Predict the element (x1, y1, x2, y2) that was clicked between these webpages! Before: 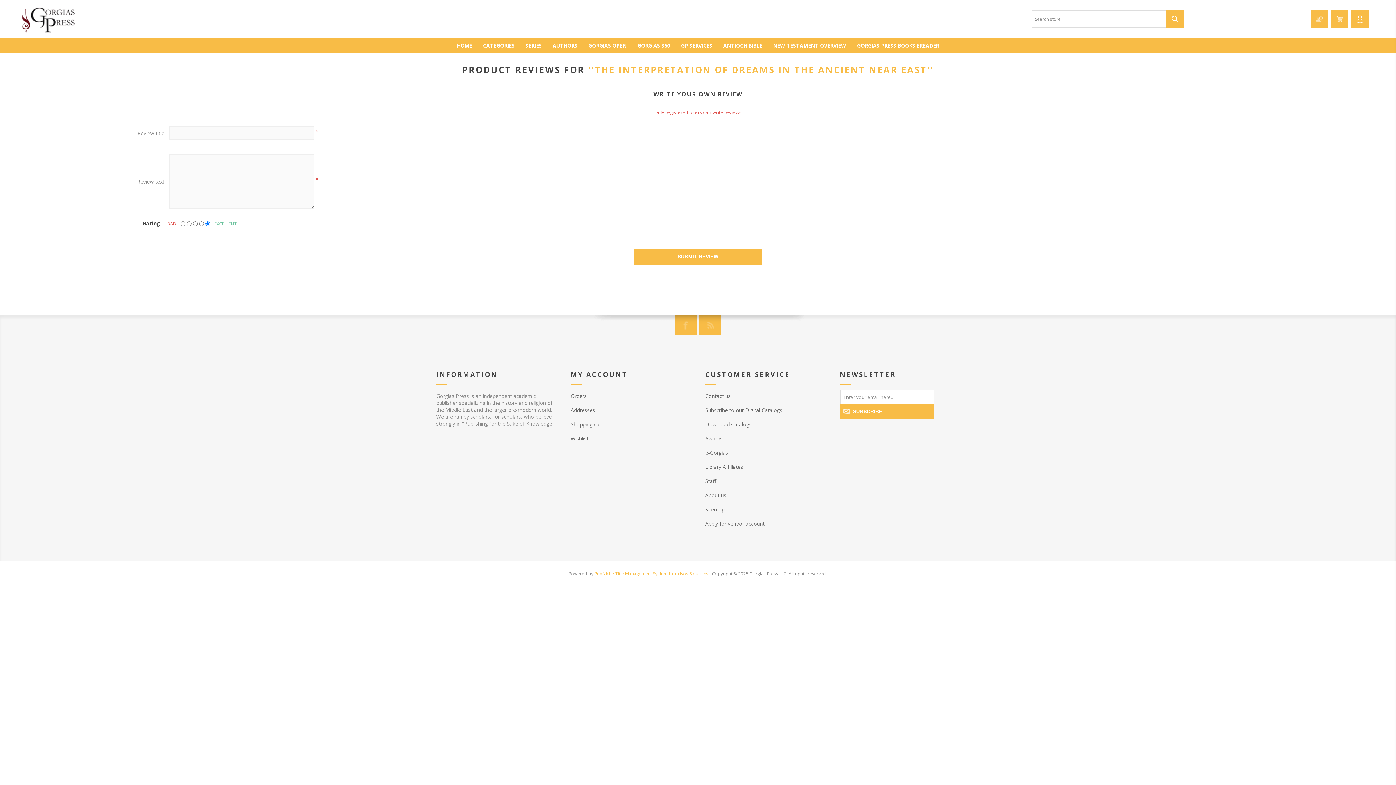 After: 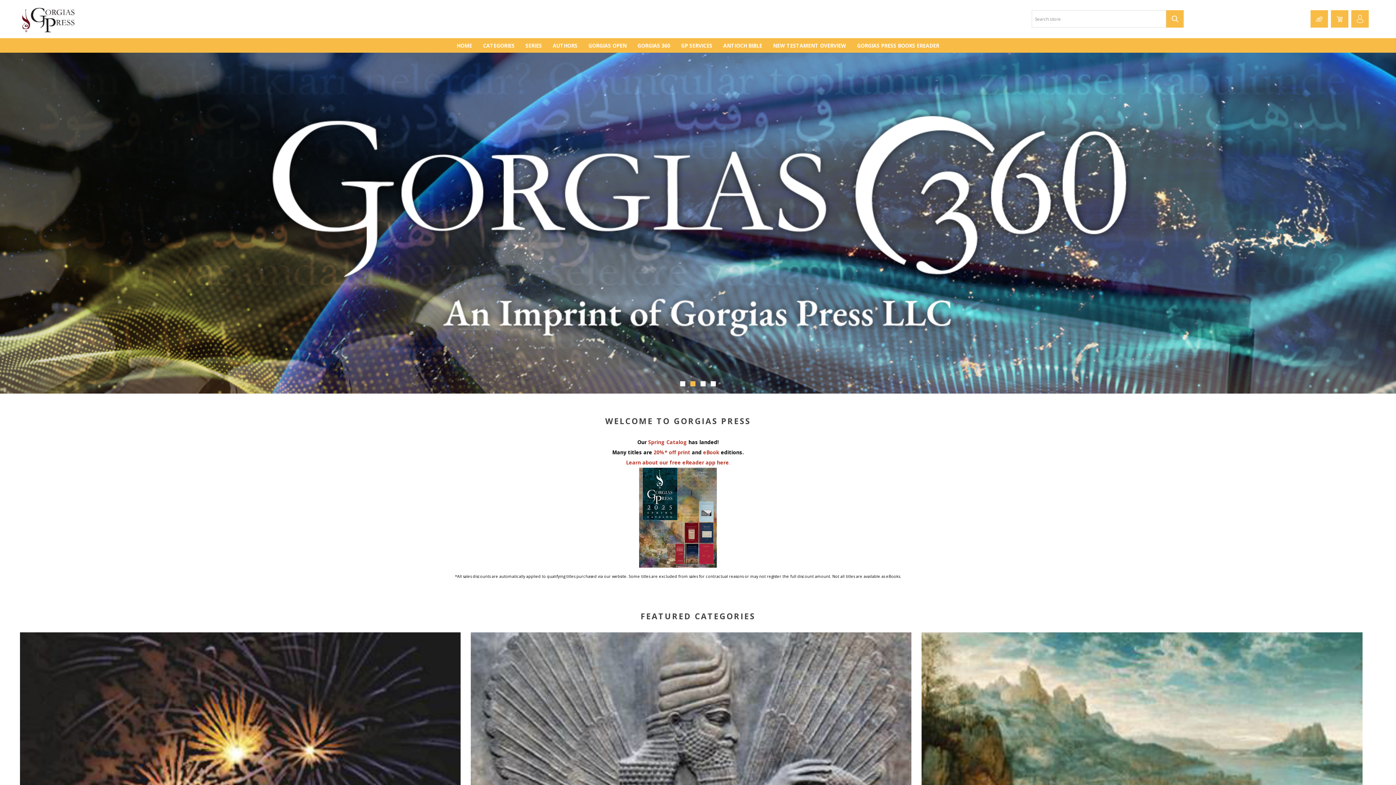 Action: bbox: (20, 4, 77, 33)